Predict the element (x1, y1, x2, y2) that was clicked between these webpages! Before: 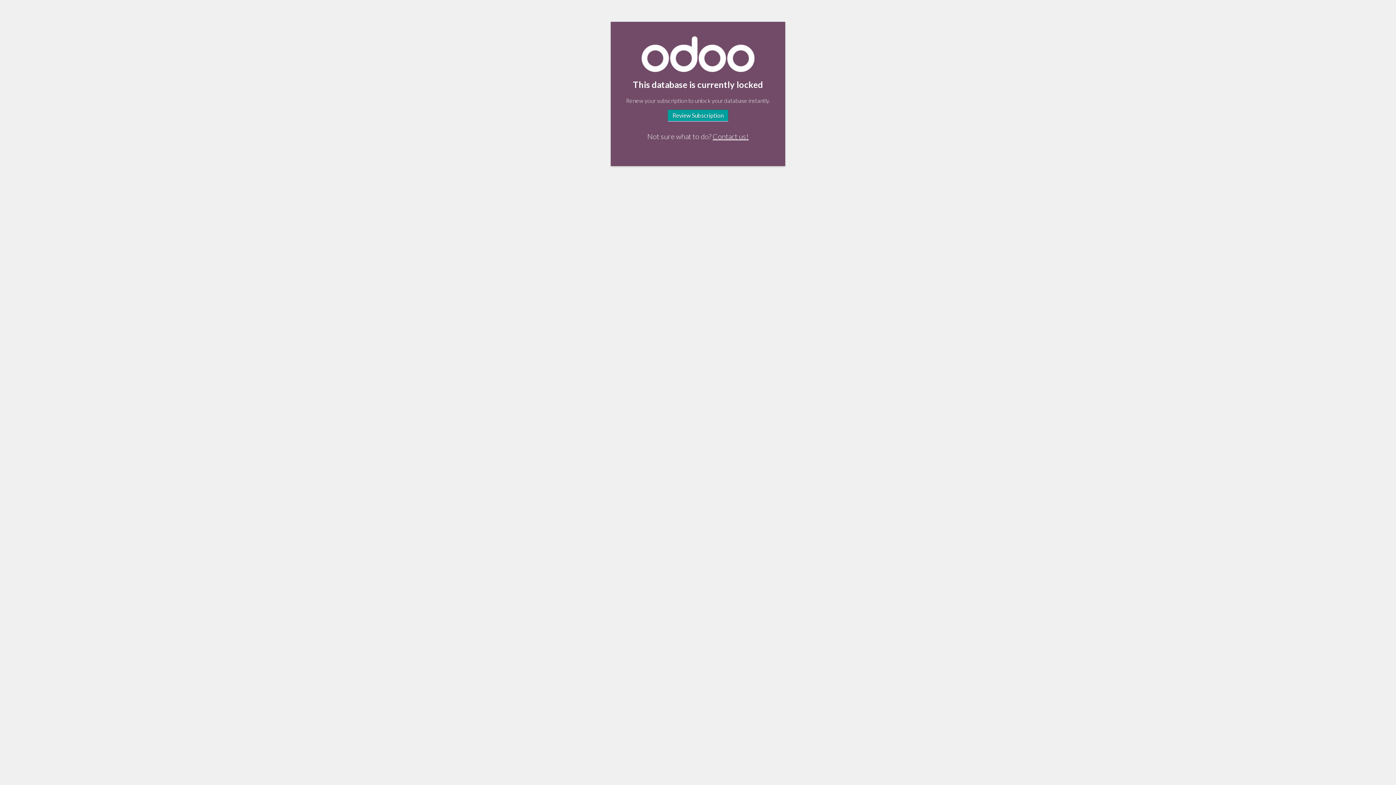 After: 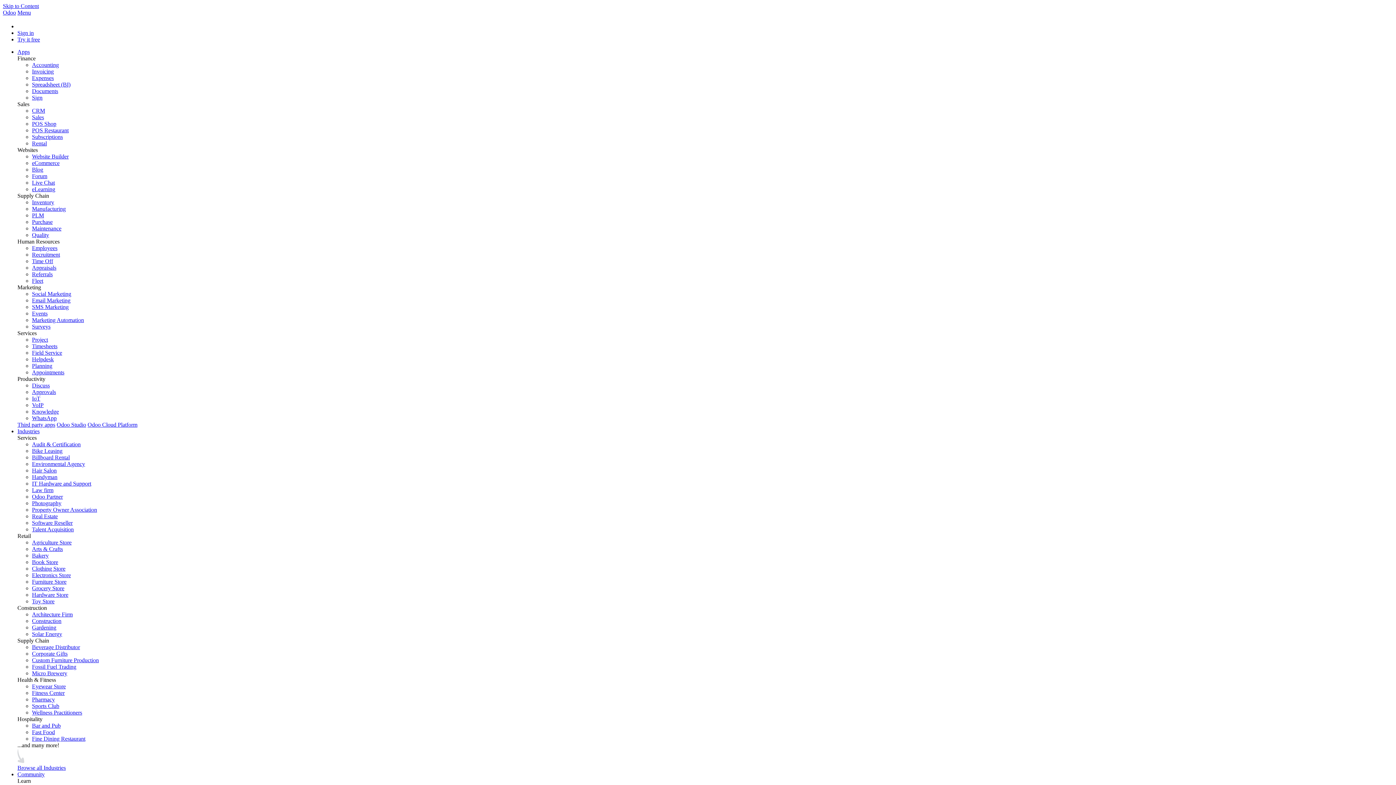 Action: bbox: (641, 66, 754, 73)